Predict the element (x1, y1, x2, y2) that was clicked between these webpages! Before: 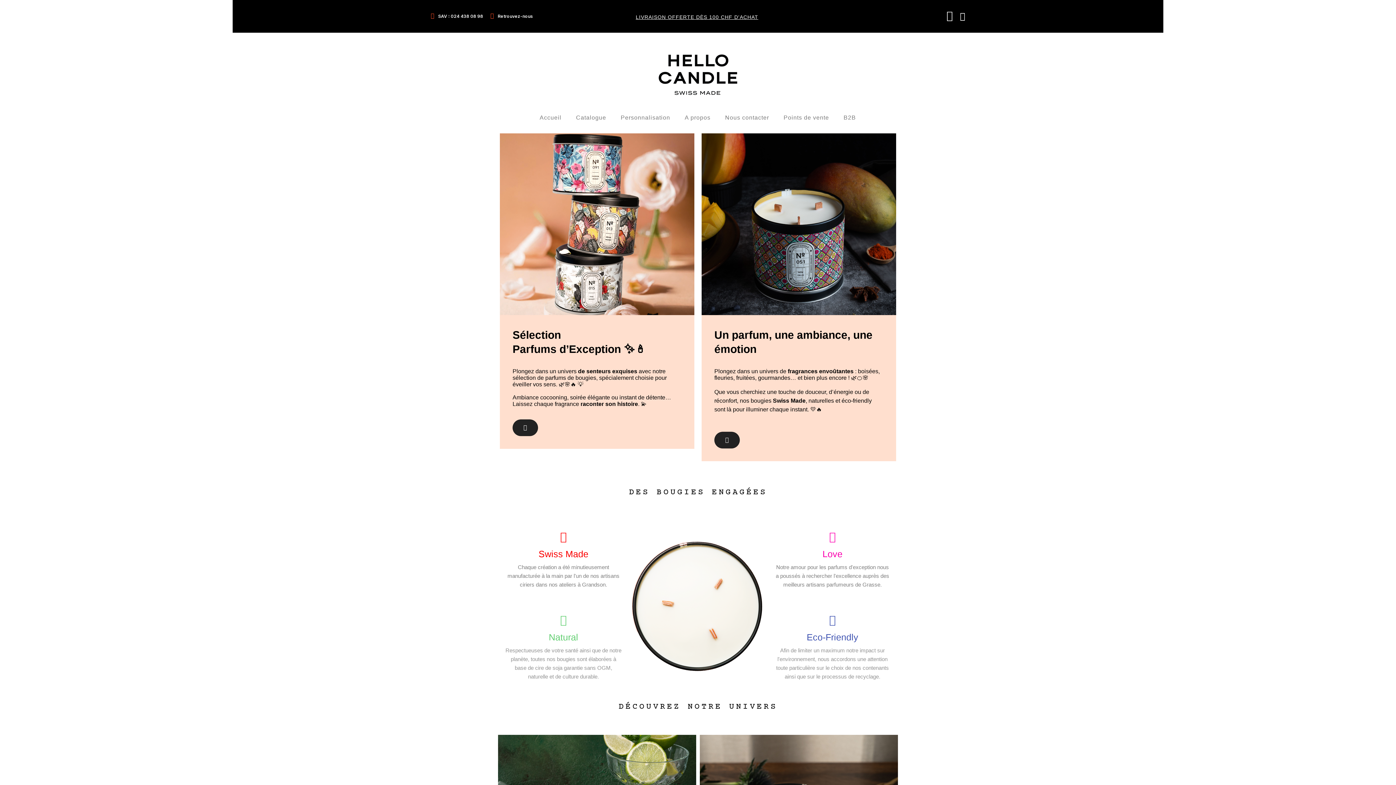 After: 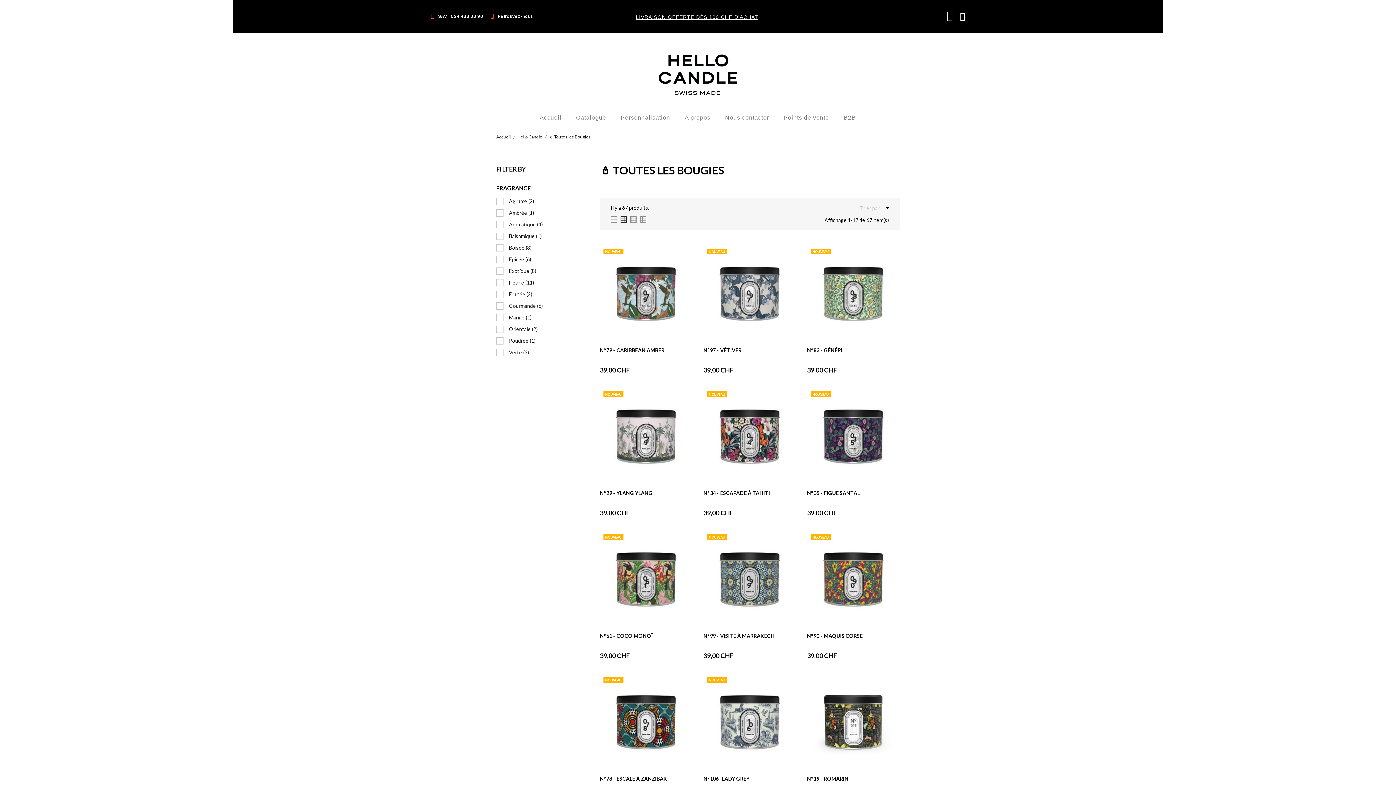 Action: bbox: (512, 419, 538, 436)